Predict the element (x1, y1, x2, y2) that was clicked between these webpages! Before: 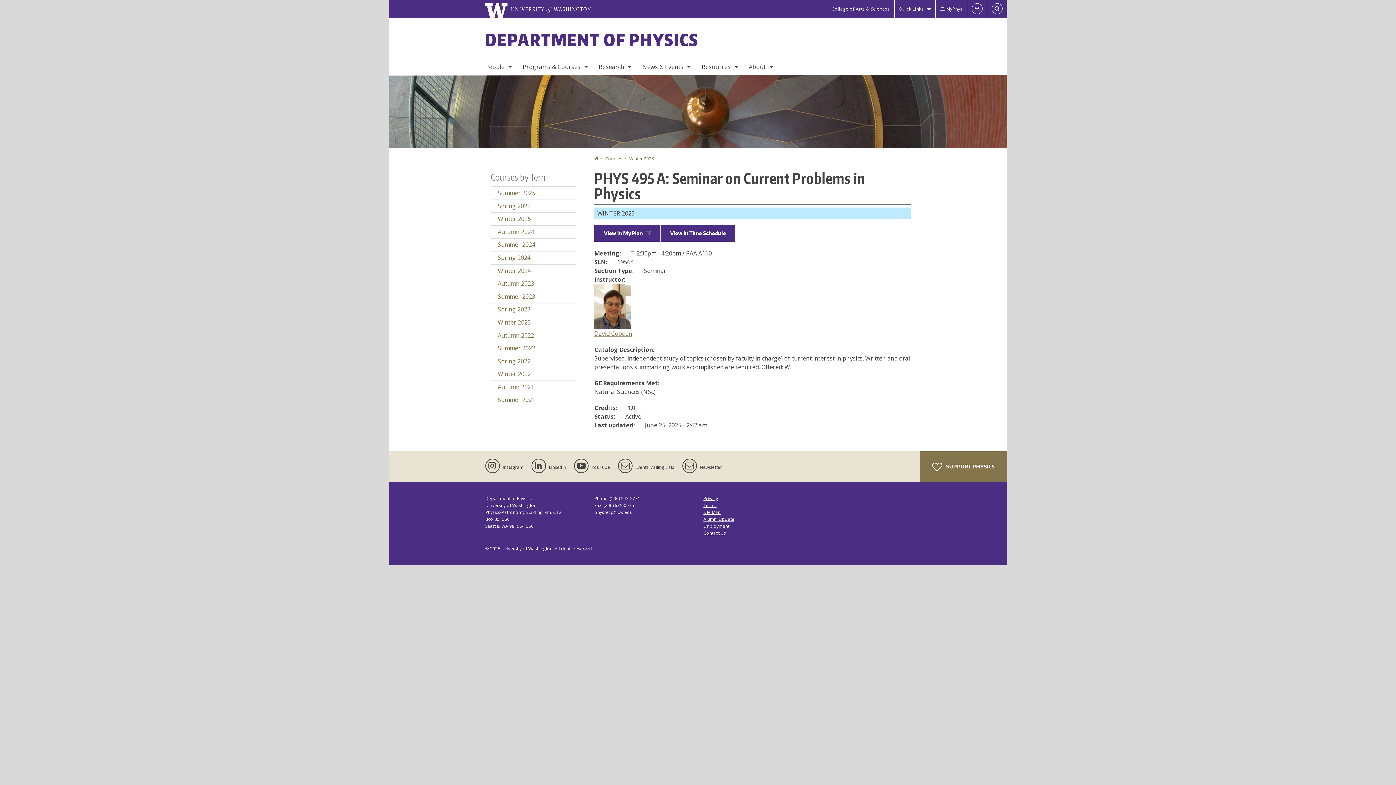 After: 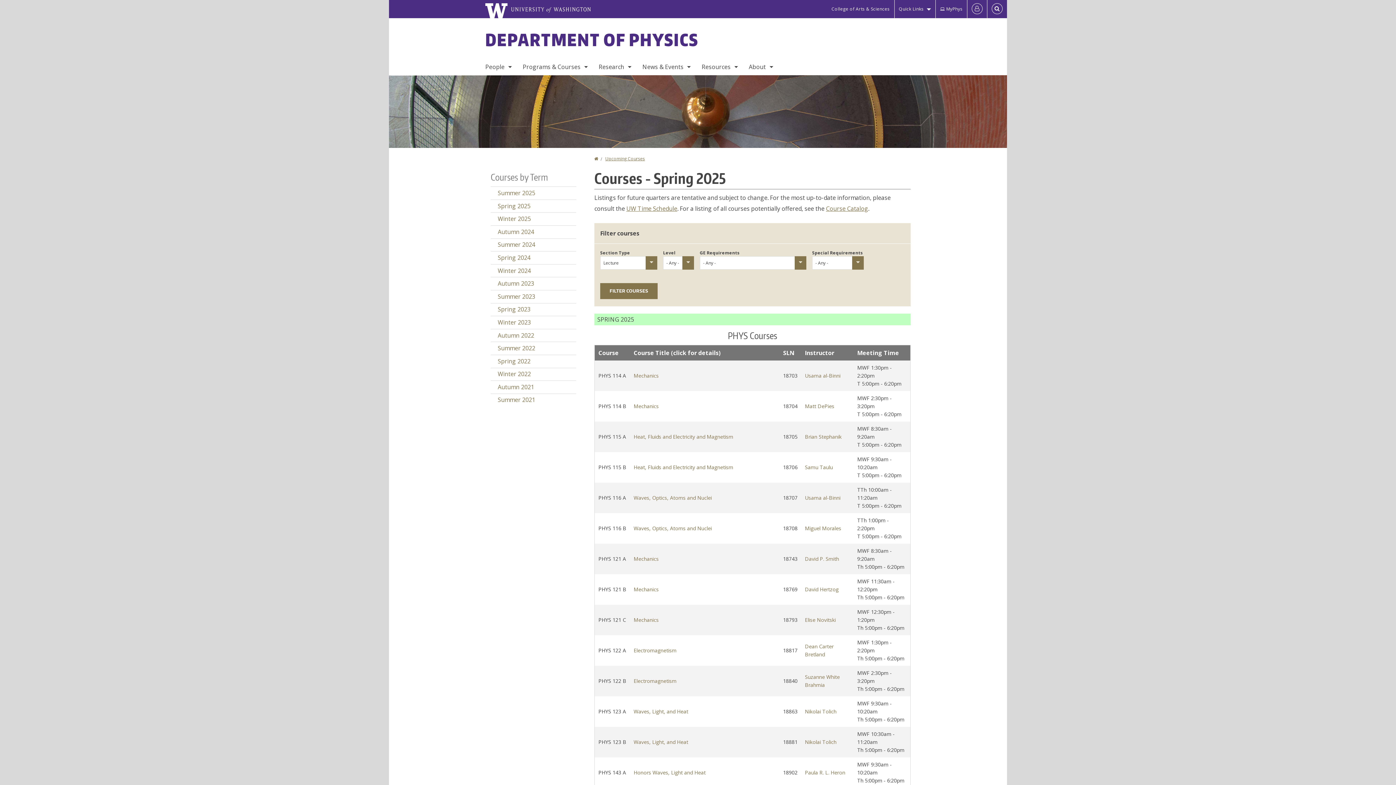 Action: label: Spring 2025 bbox: (490, 199, 576, 212)